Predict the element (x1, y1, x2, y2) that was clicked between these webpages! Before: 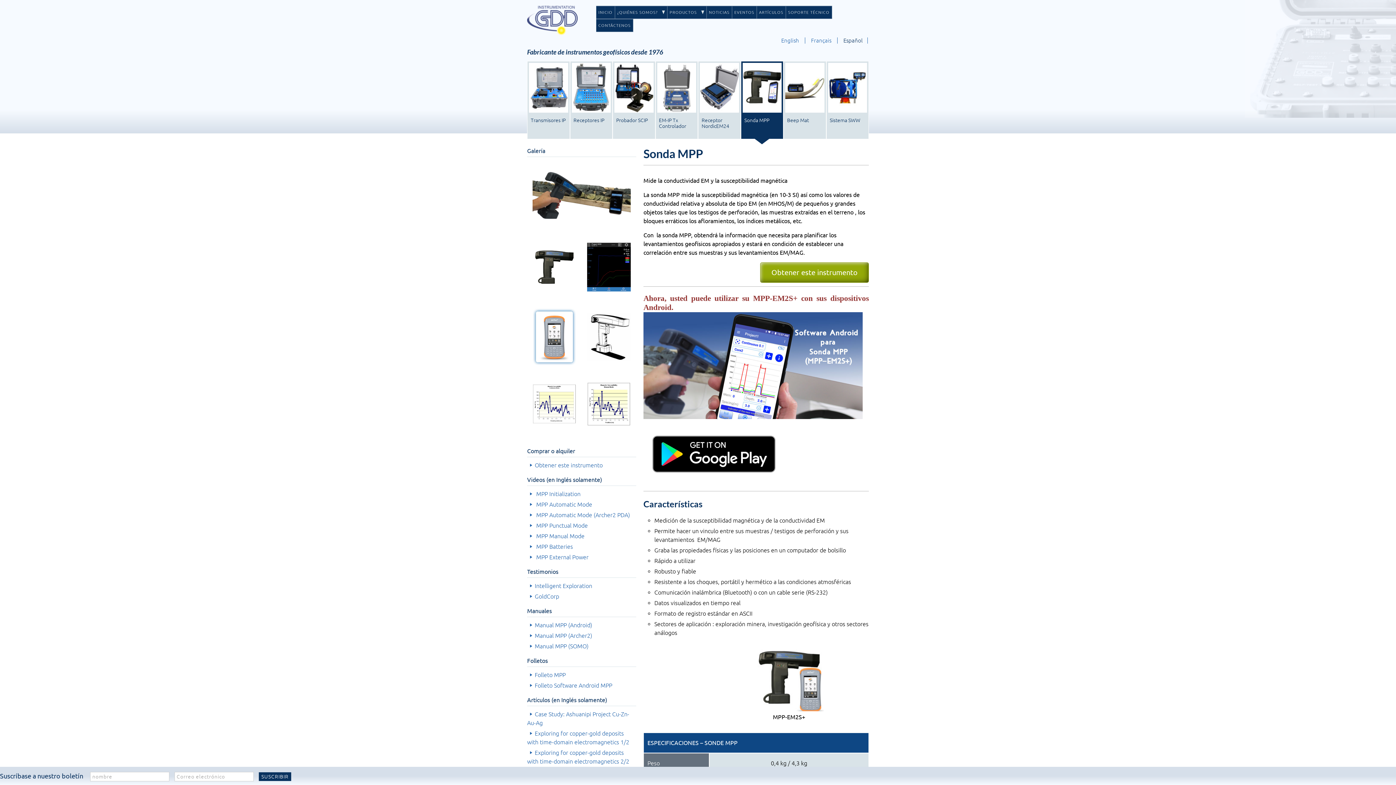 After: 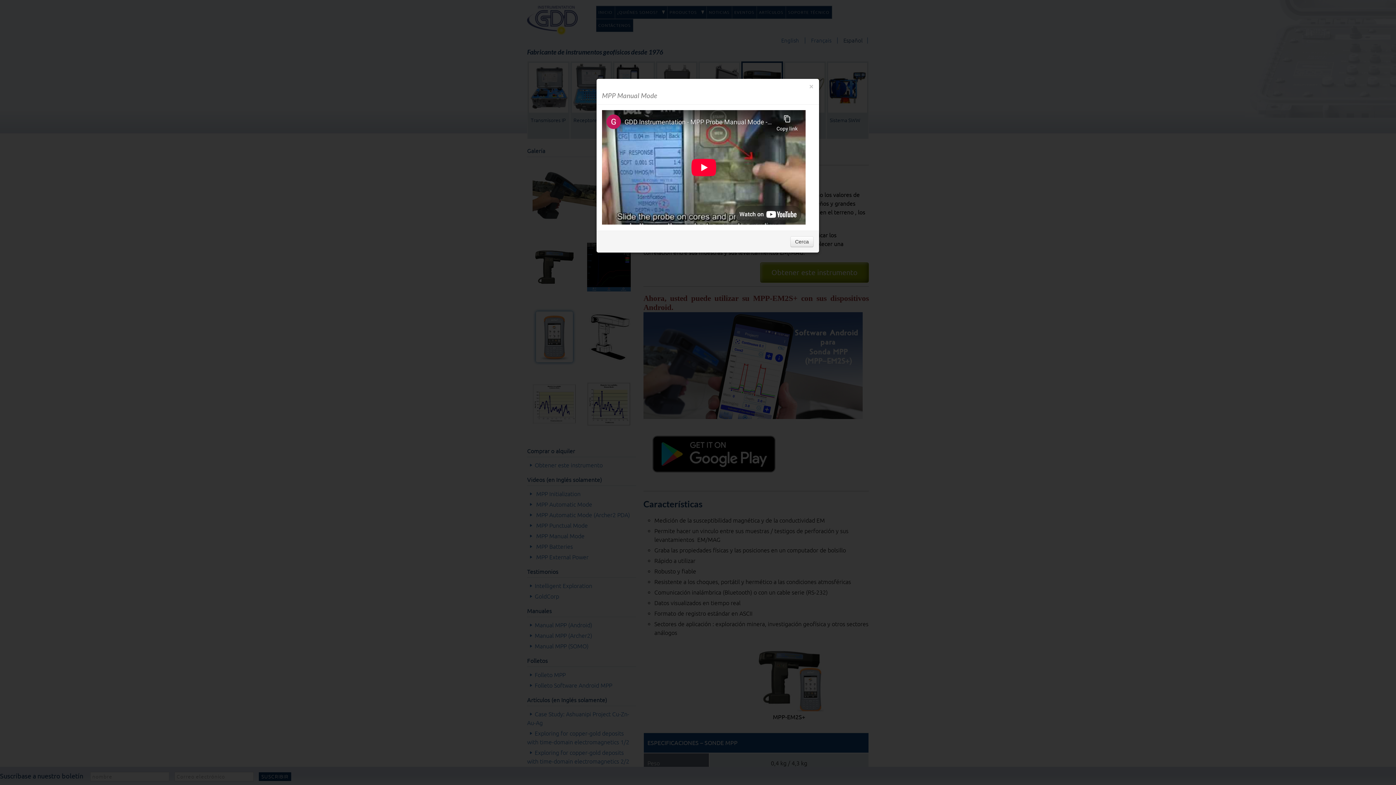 Action: bbox: (527, 533, 584, 539) label:  MPP Manual Mode